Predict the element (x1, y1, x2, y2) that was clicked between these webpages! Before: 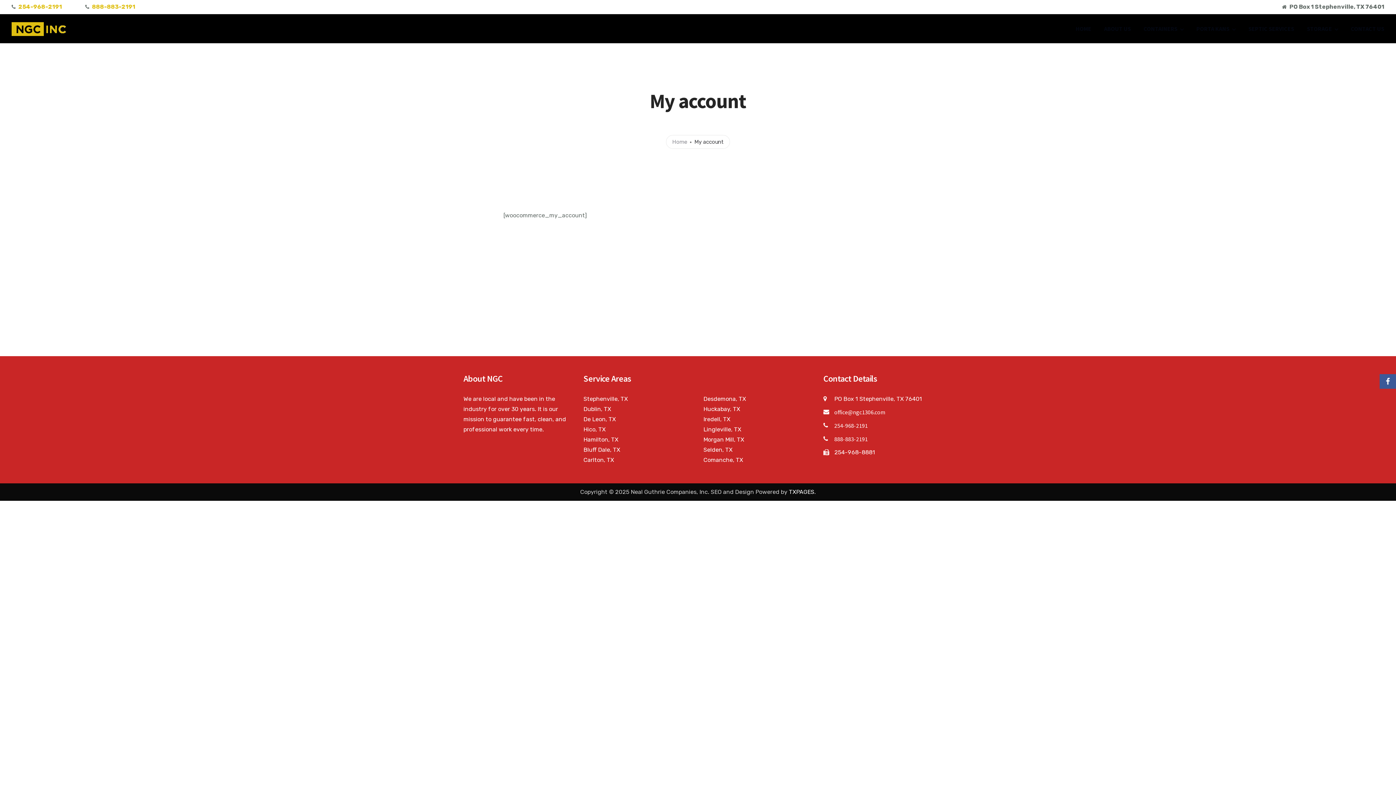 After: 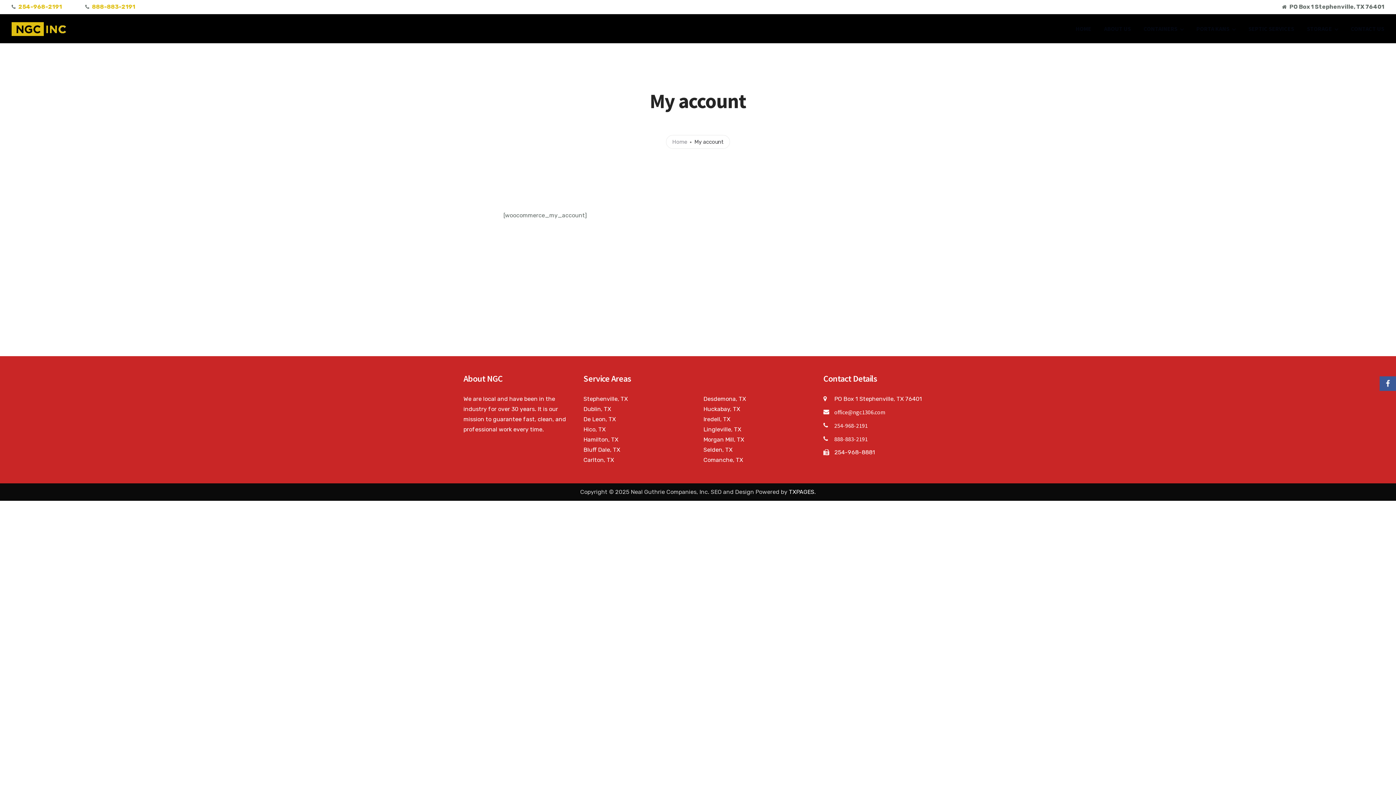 Action: bbox: (834, 435, 868, 442) label: 888-883-2191